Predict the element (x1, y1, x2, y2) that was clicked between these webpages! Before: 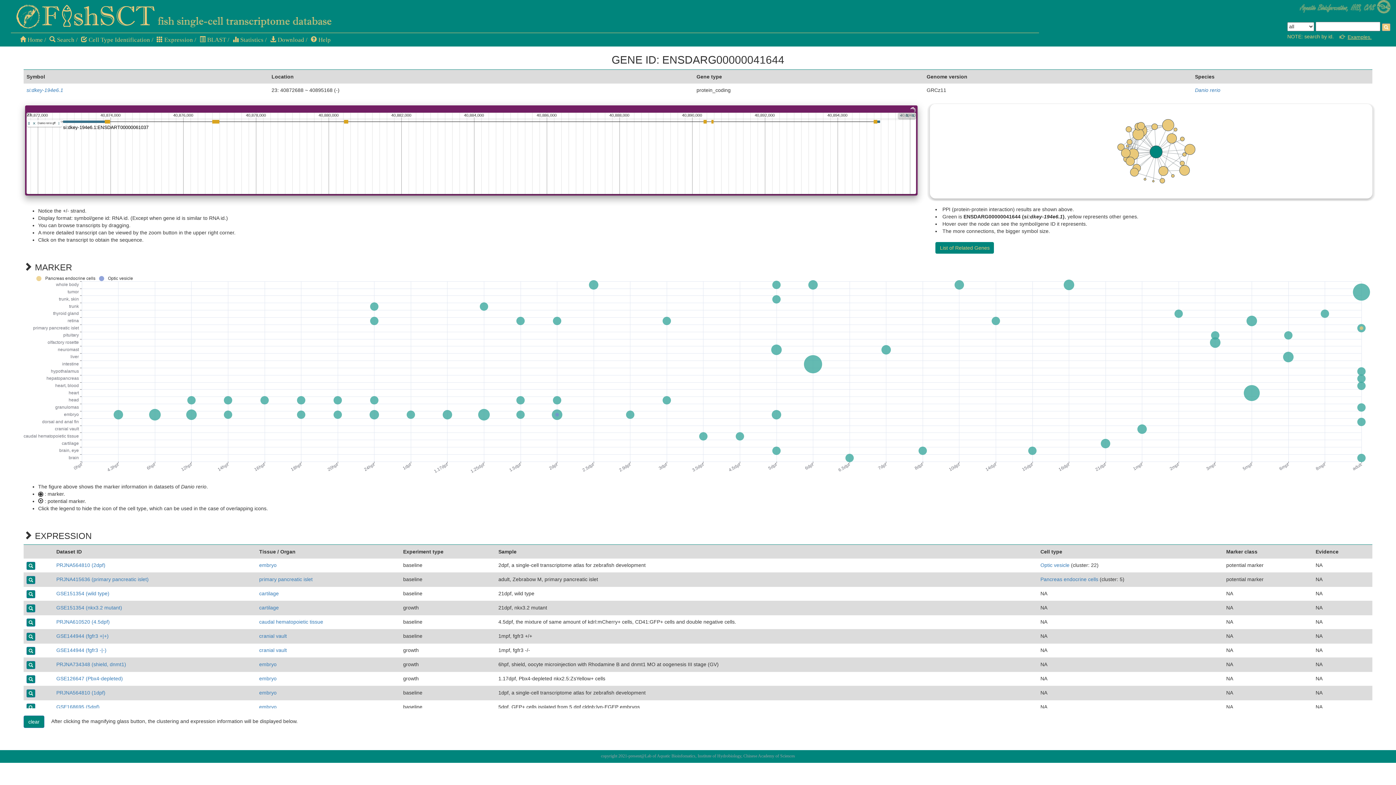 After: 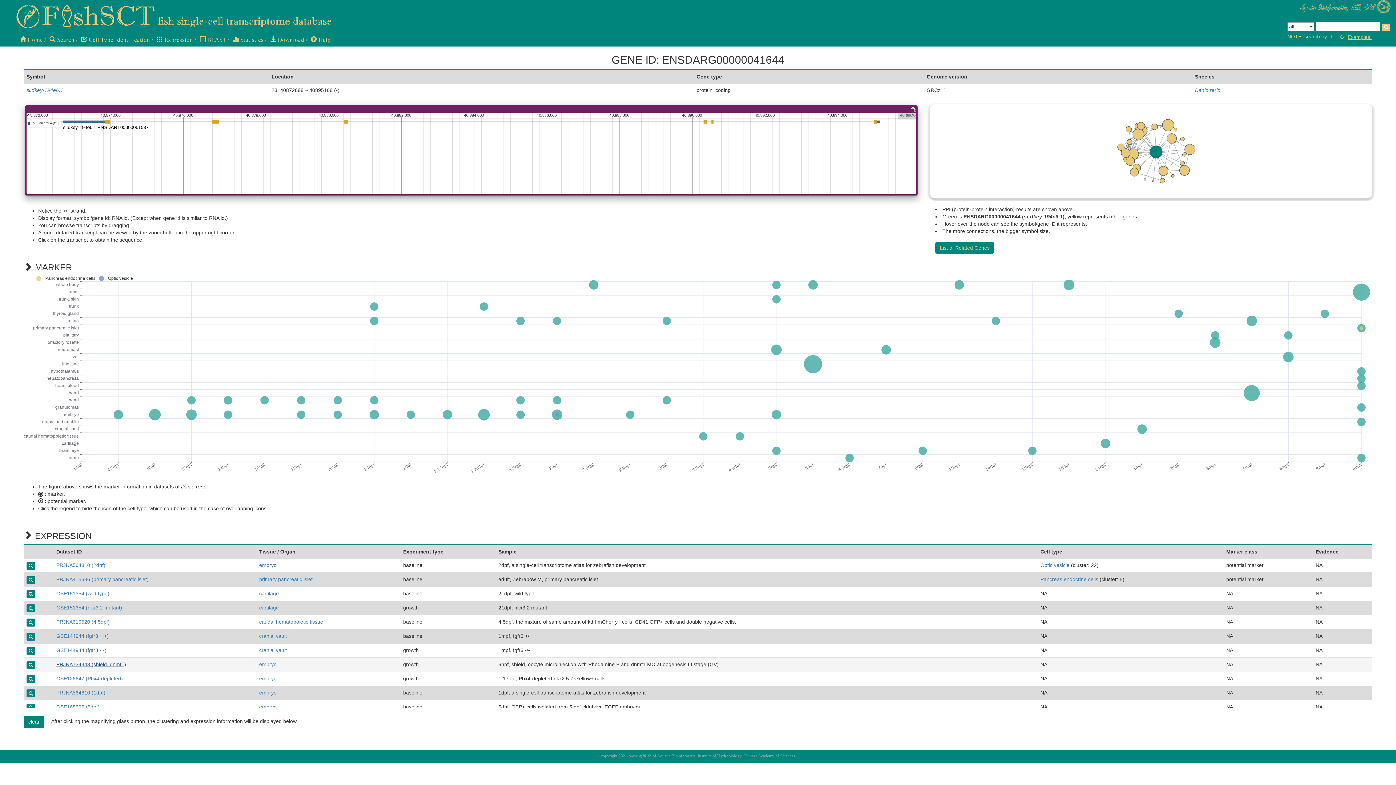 Action: label: PRJNA734348 (shield, dnmt1) bbox: (56, 661, 126, 667)